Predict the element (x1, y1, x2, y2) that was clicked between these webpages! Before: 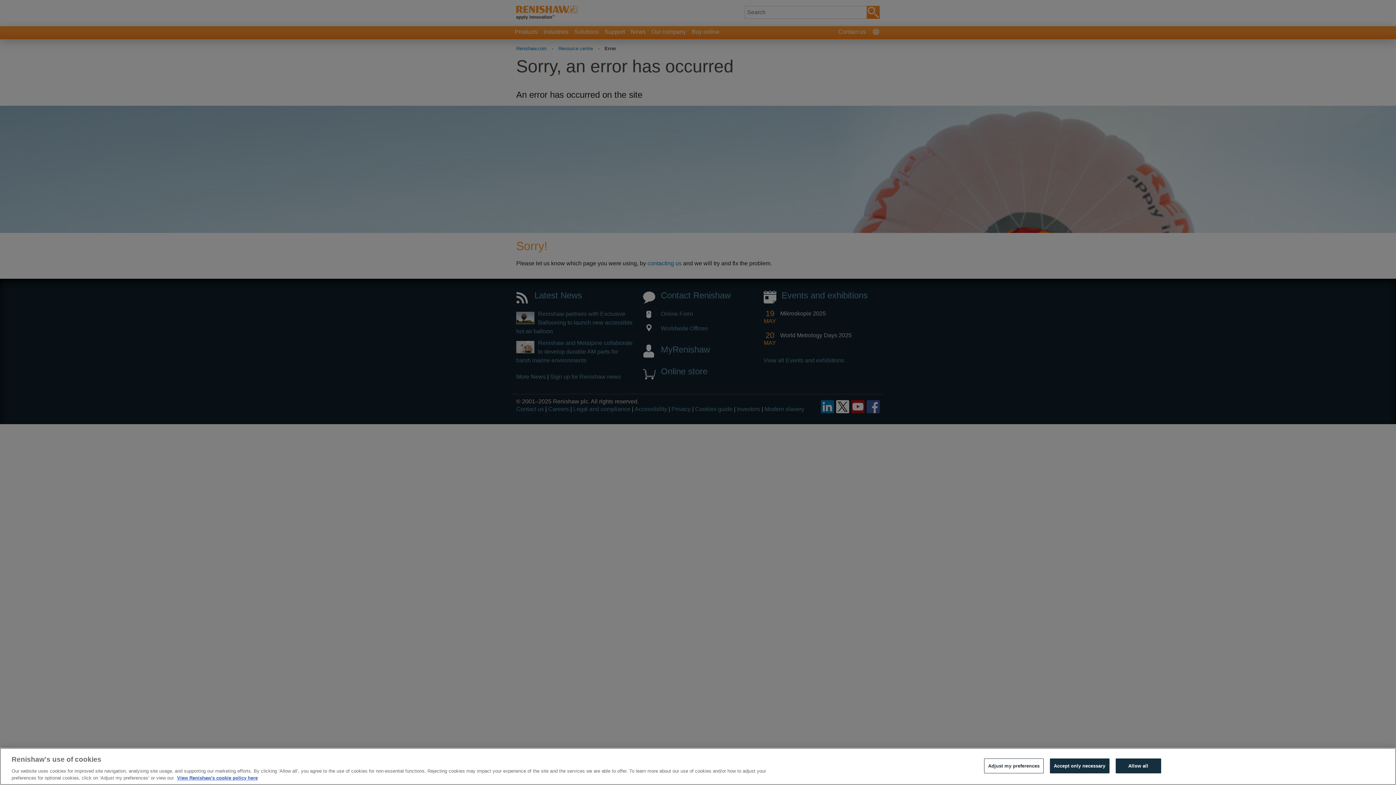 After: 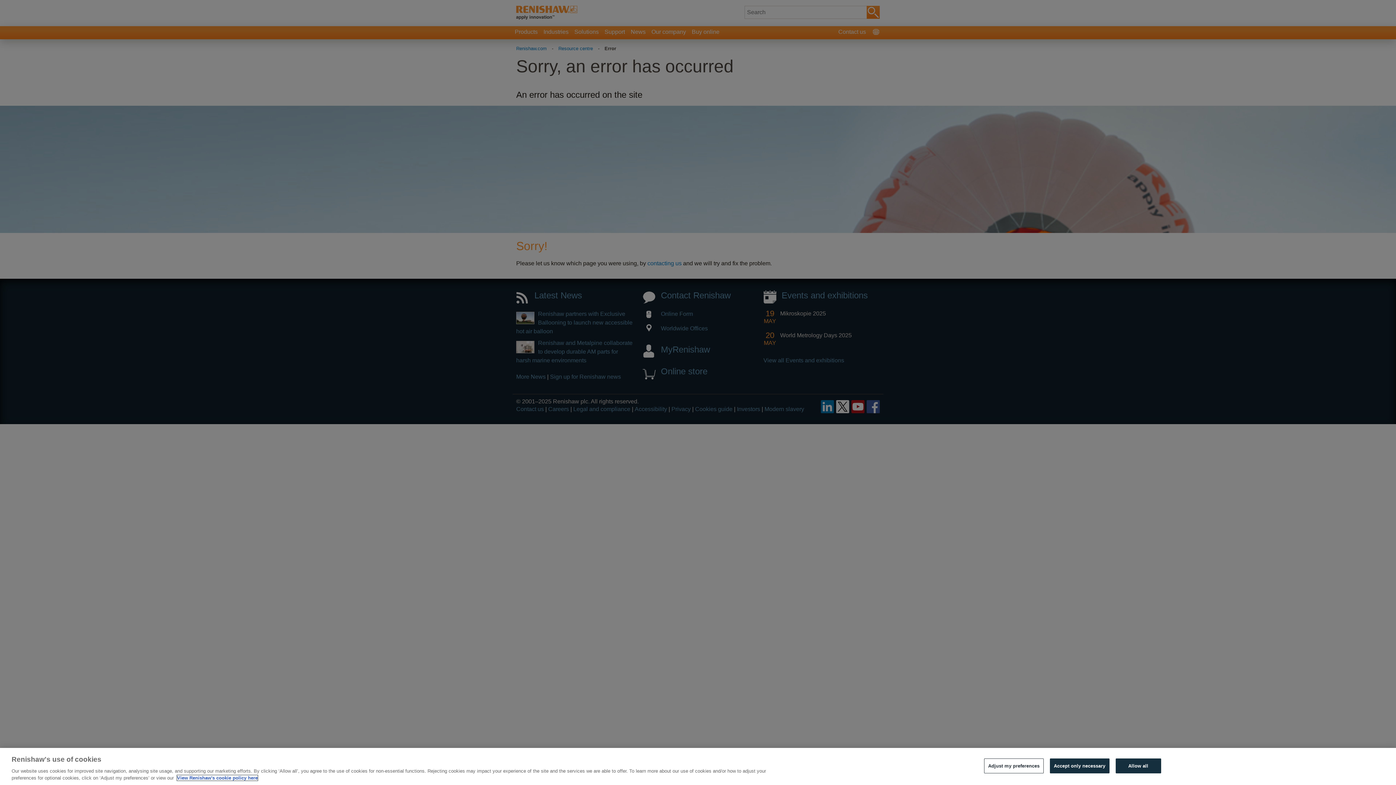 Action: label: More information about your privacy, opens in a new tab bbox: (177, 775, 257, 781)